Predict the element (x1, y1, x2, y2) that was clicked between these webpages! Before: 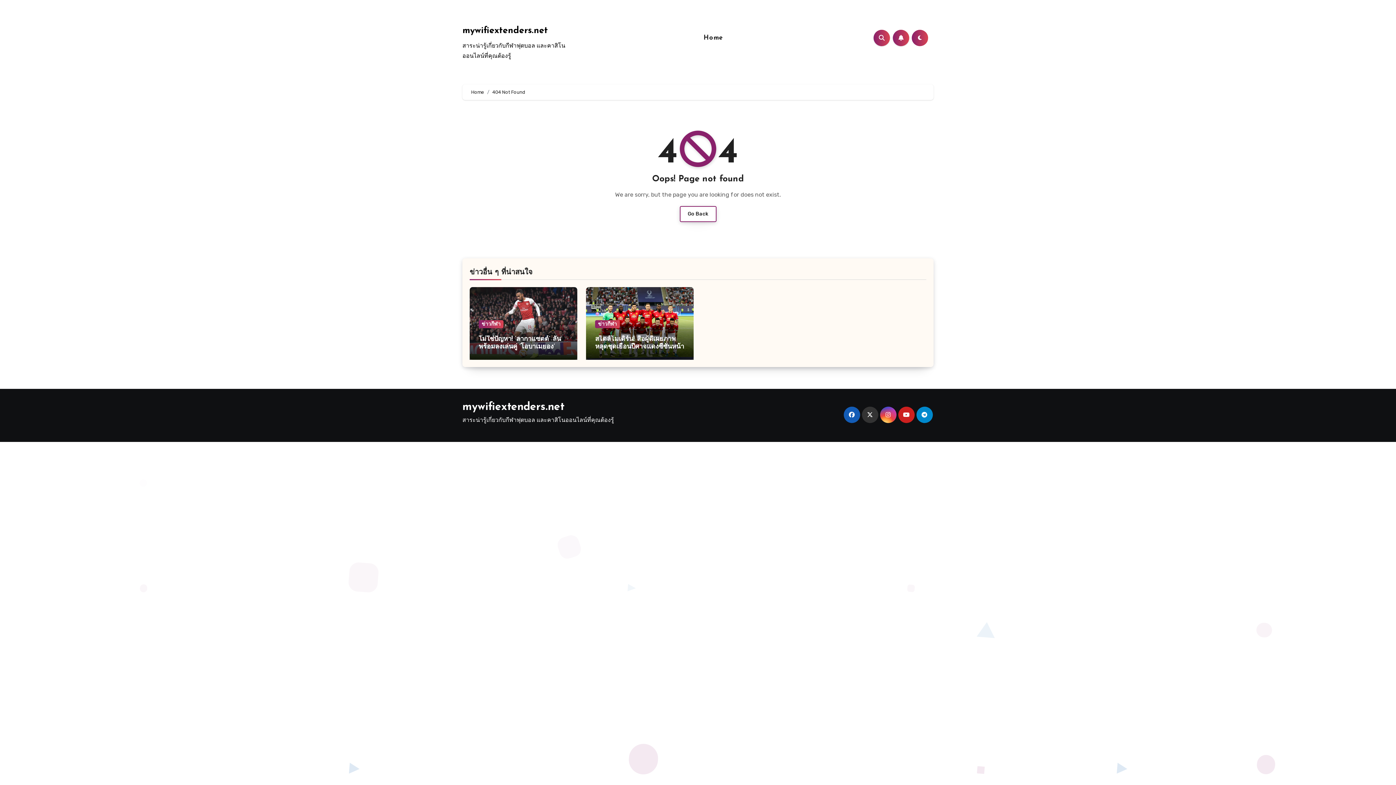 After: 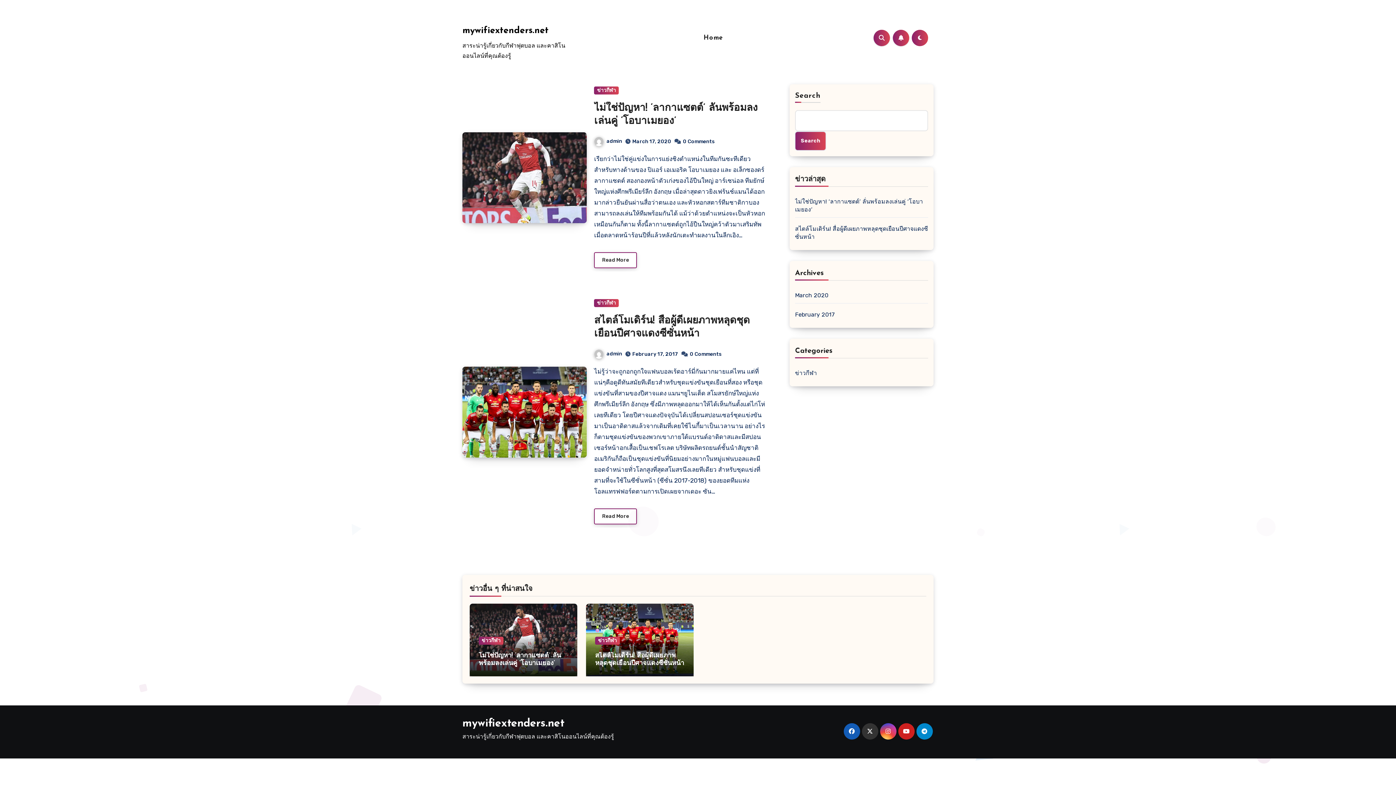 Action: bbox: (462, 26, 548, 35) label: mywifiextenders.net